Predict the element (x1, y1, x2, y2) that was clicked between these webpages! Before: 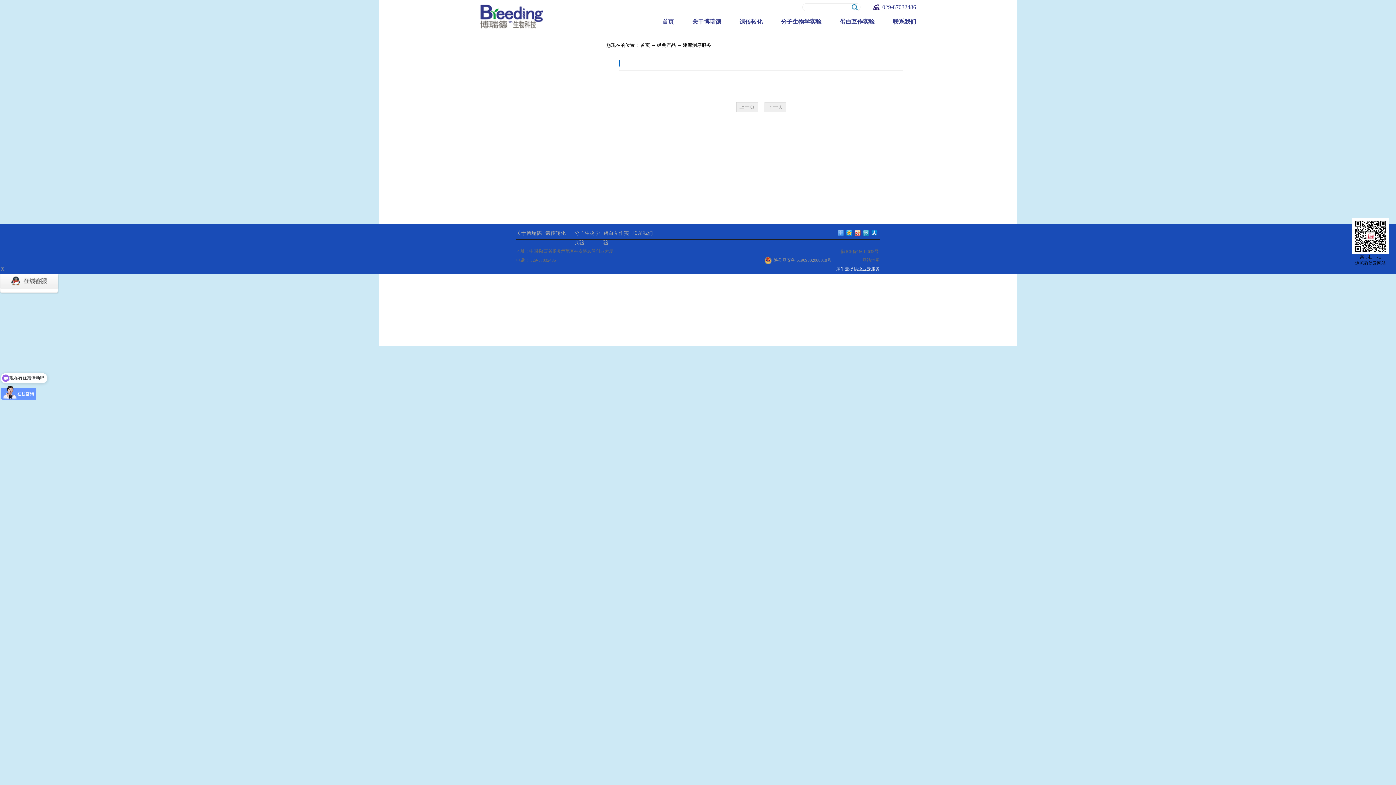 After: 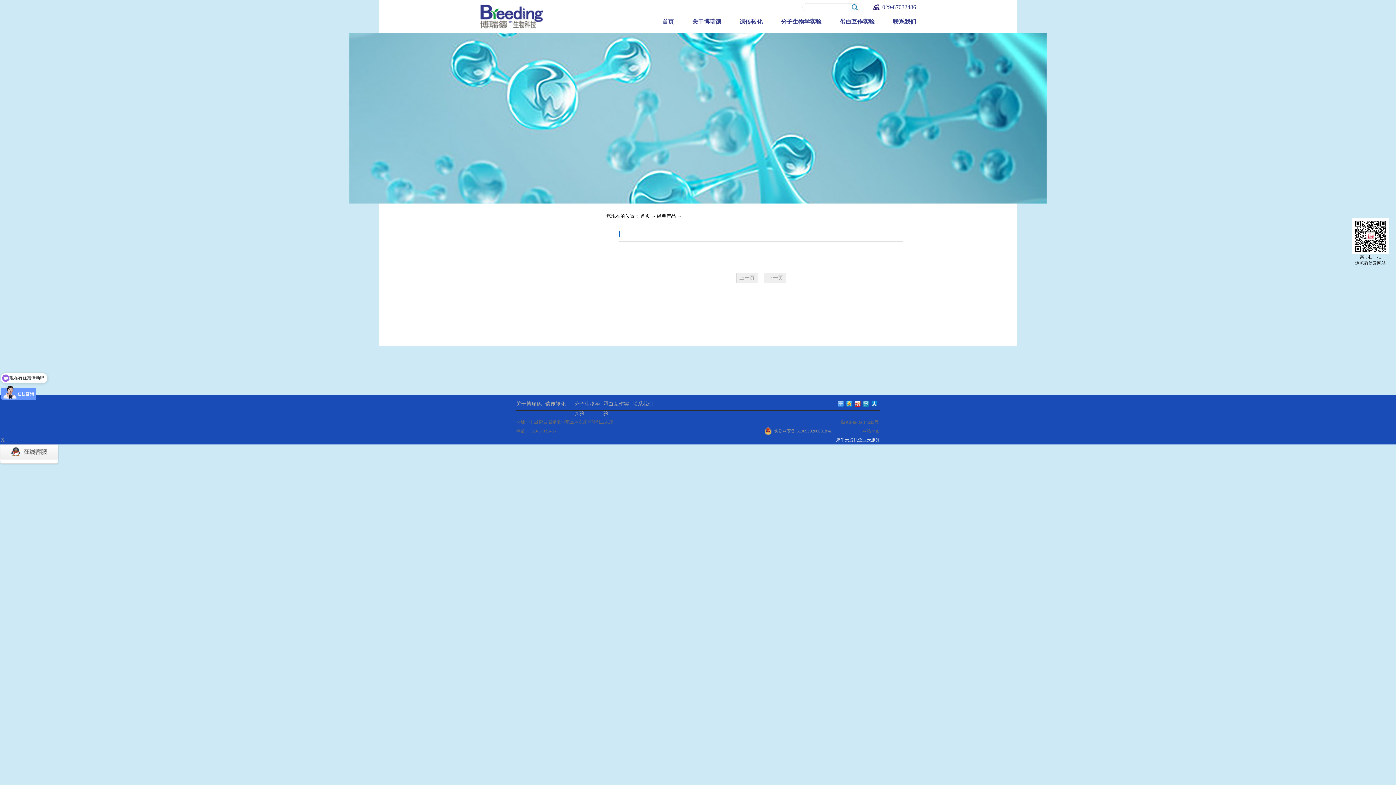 Action: label: 经典产品 bbox: (657, 42, 676, 48)